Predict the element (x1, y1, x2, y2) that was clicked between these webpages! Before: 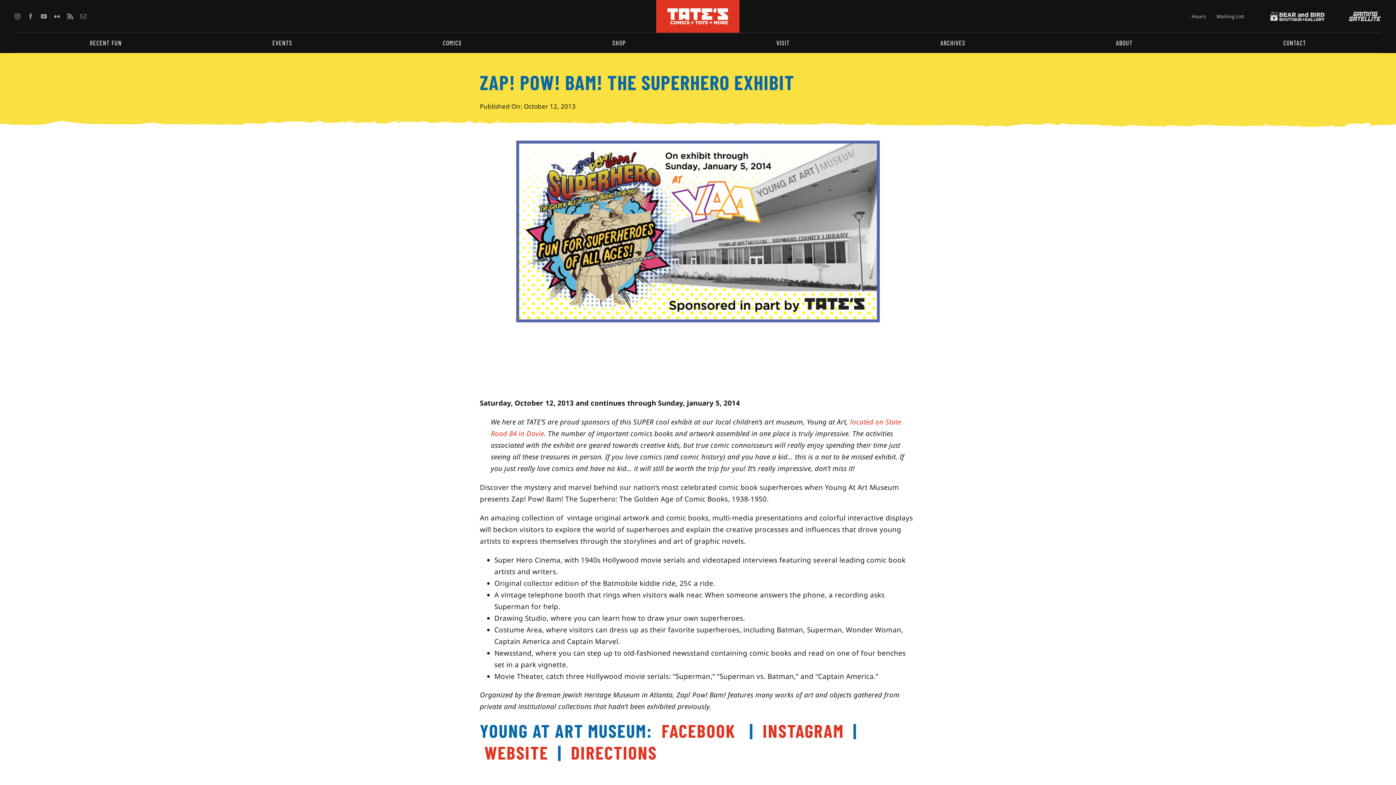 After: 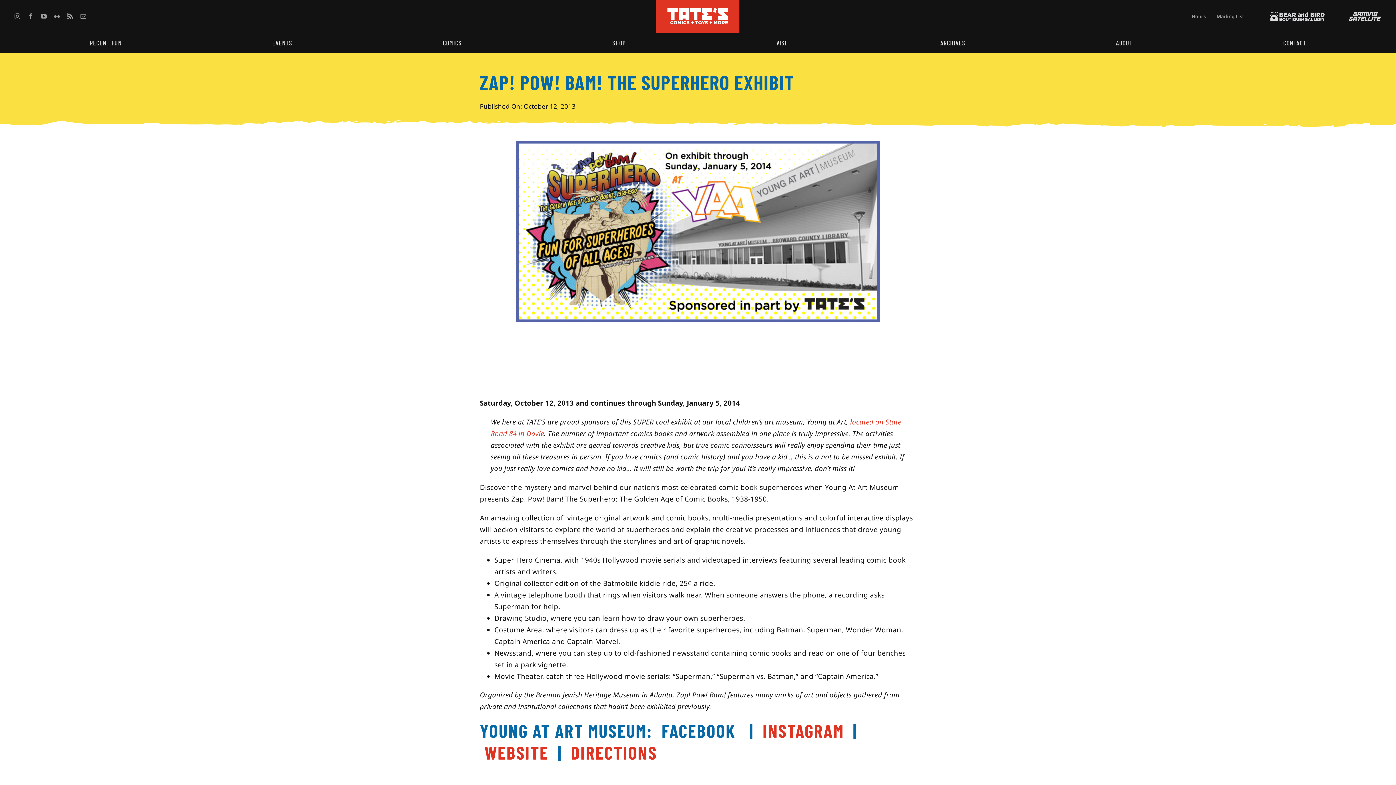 Action: bbox: (661, 719, 740, 741) label: FACEBOOK 